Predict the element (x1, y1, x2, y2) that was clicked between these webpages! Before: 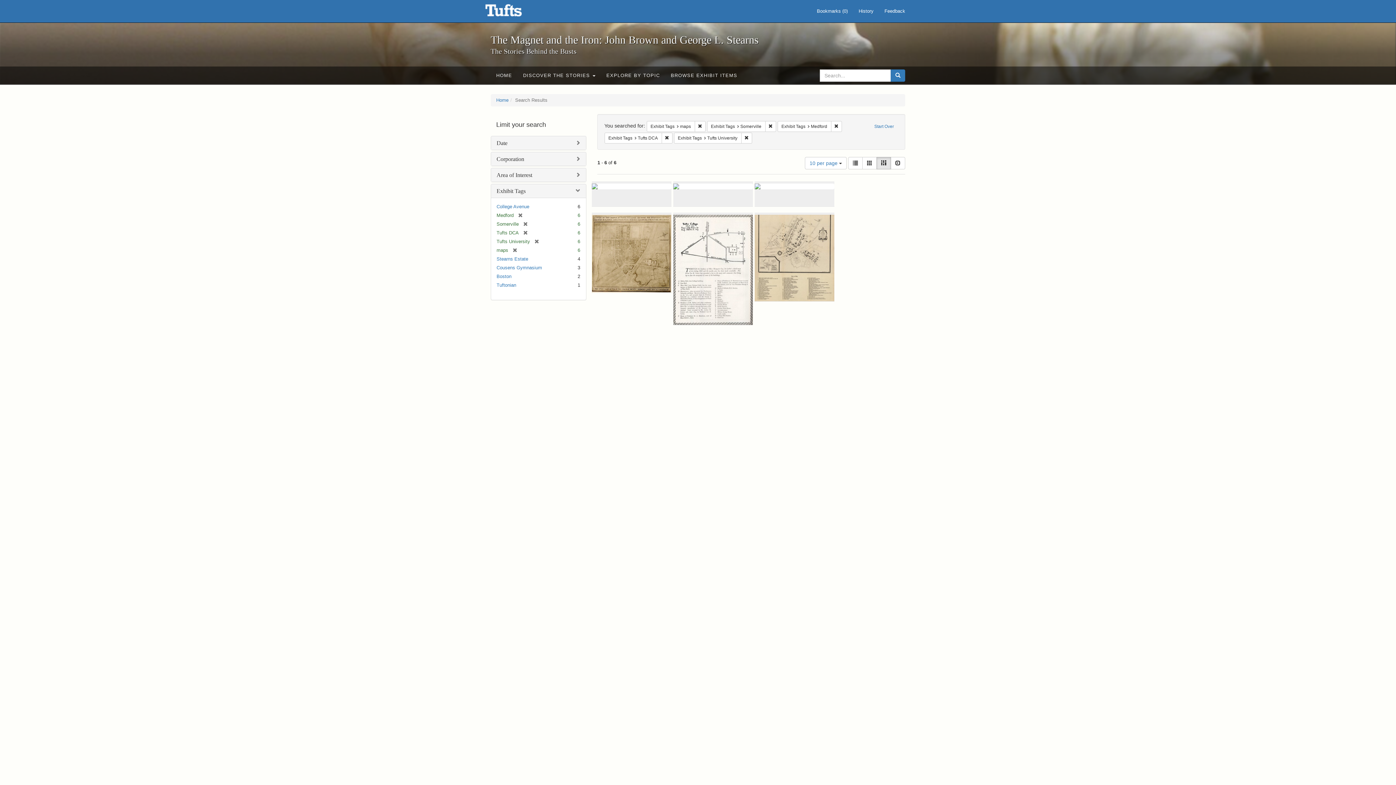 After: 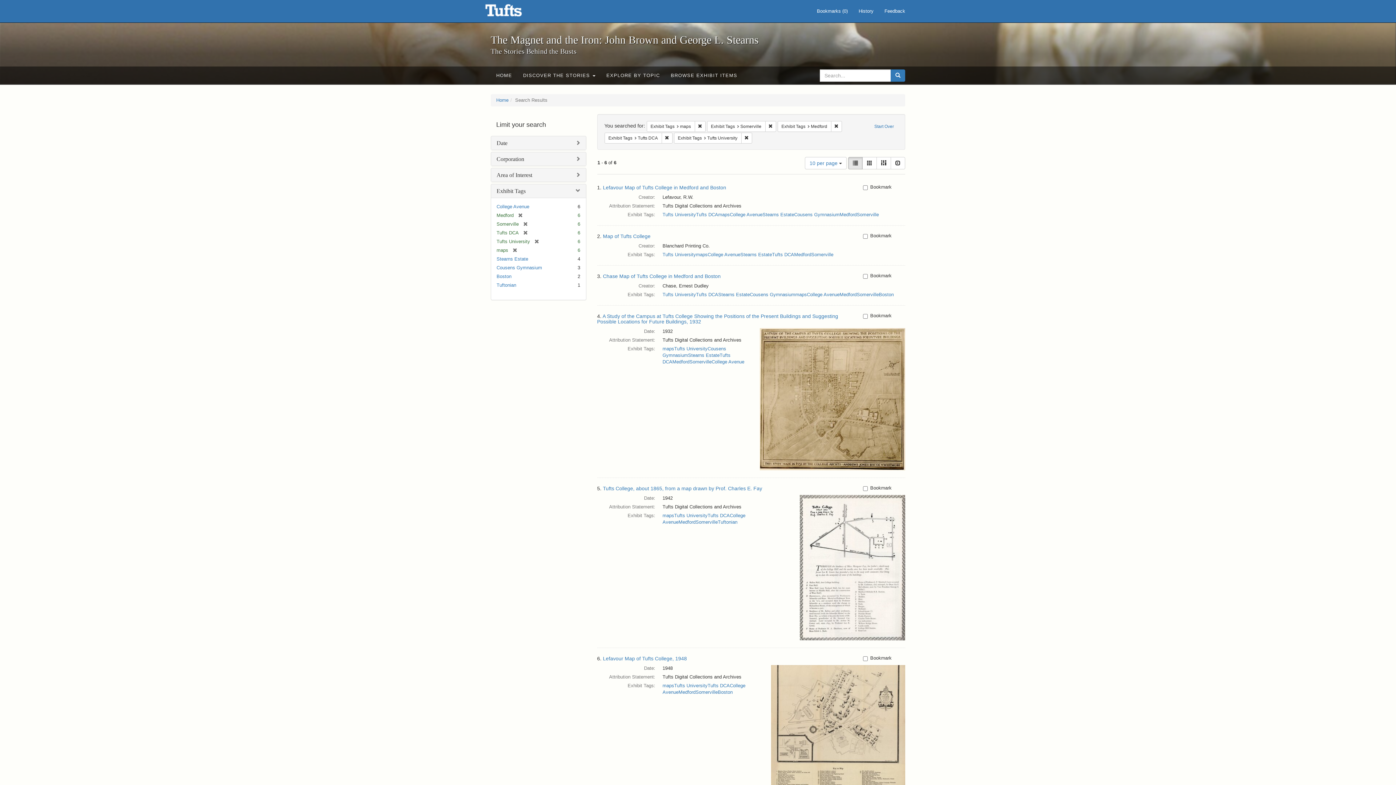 Action: bbox: (848, 157, 862, 169) label: List